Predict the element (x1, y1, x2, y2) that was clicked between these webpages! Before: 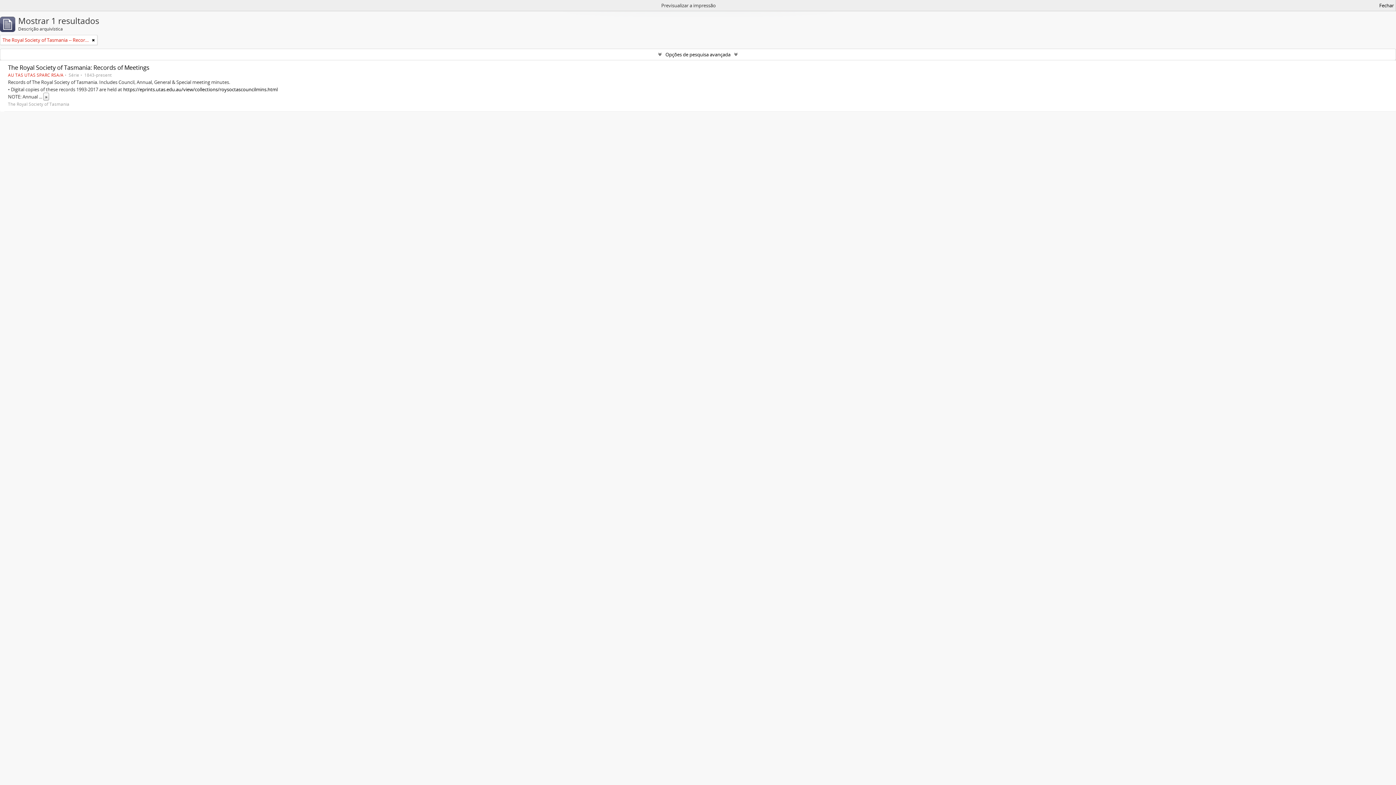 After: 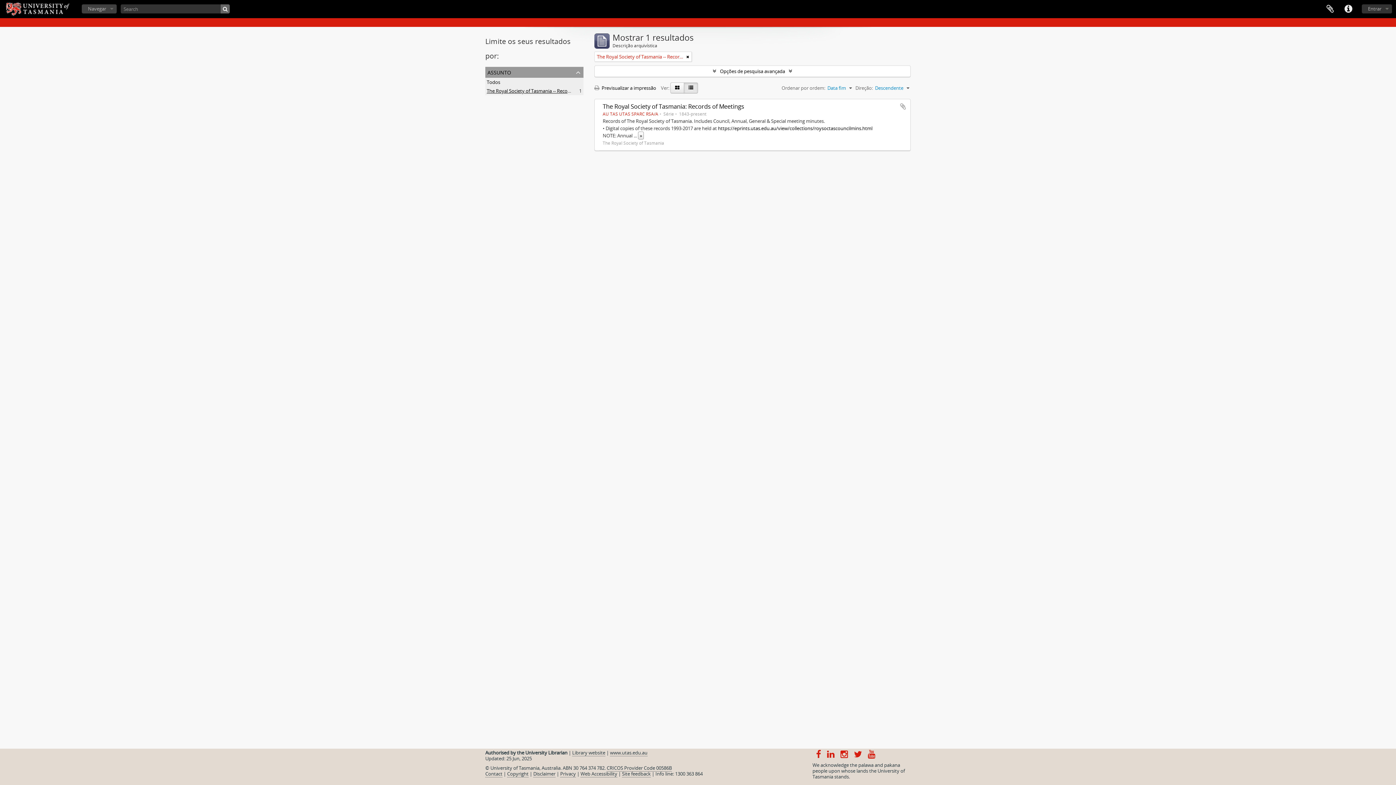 Action: bbox: (1379, 1, 1394, 9) label: Fechar